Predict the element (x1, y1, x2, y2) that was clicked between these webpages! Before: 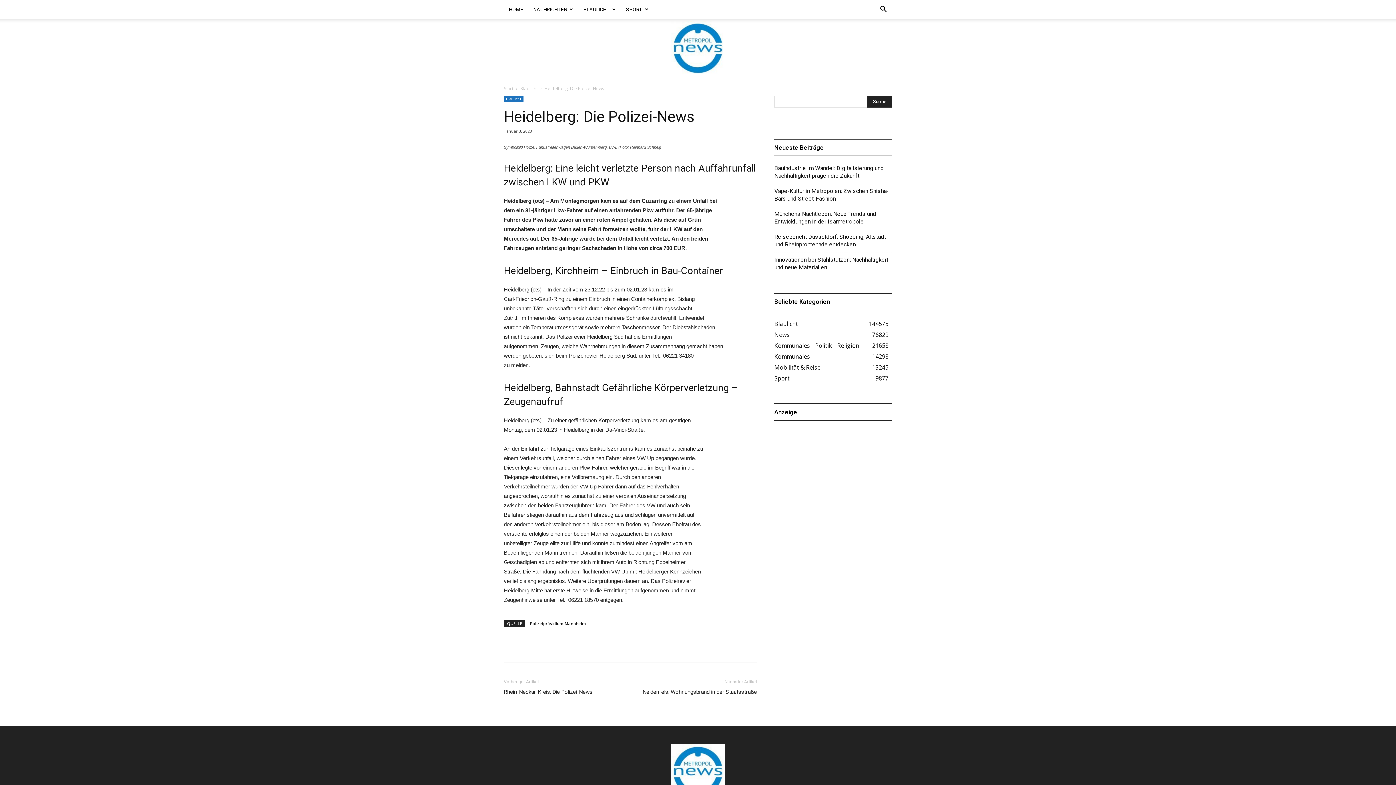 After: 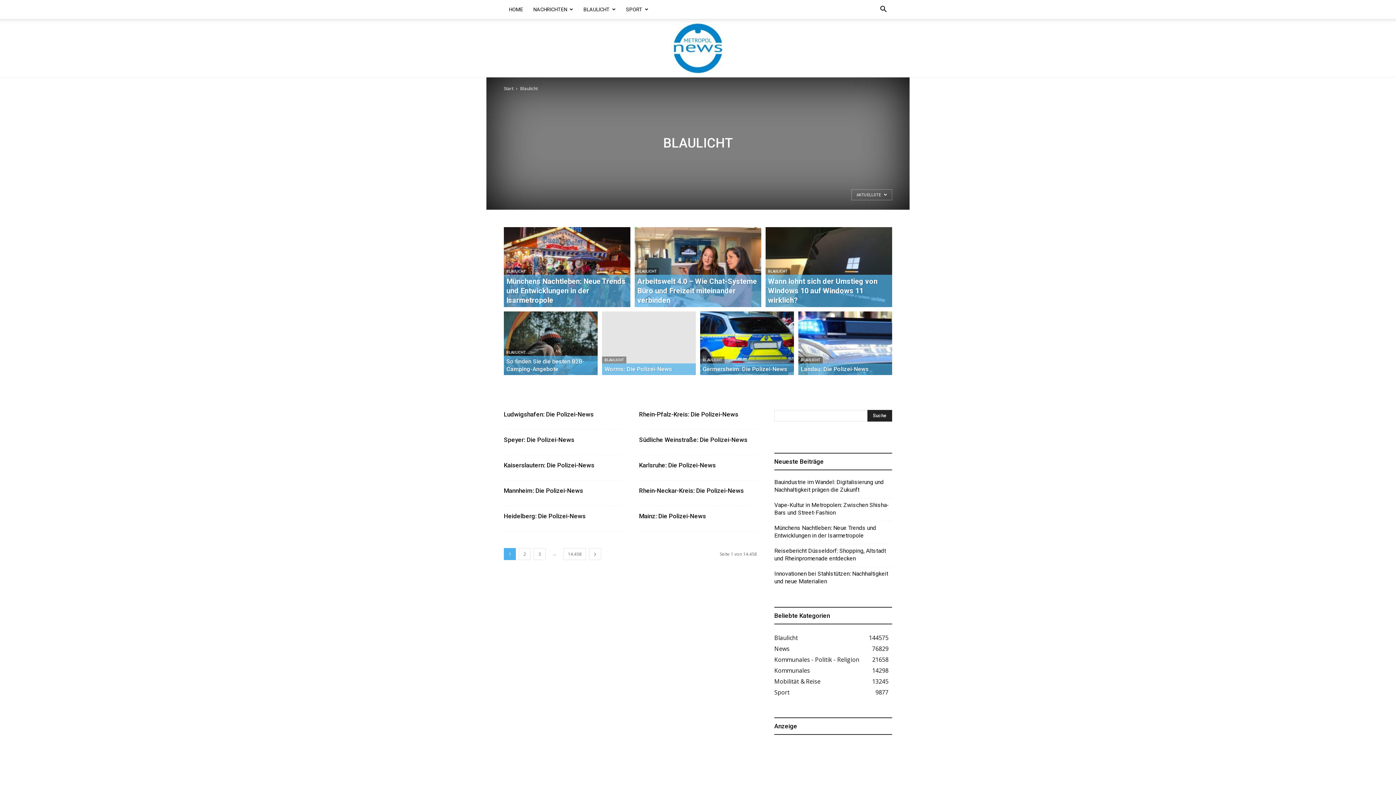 Action: label: Blaulicht bbox: (520, 85, 537, 91)